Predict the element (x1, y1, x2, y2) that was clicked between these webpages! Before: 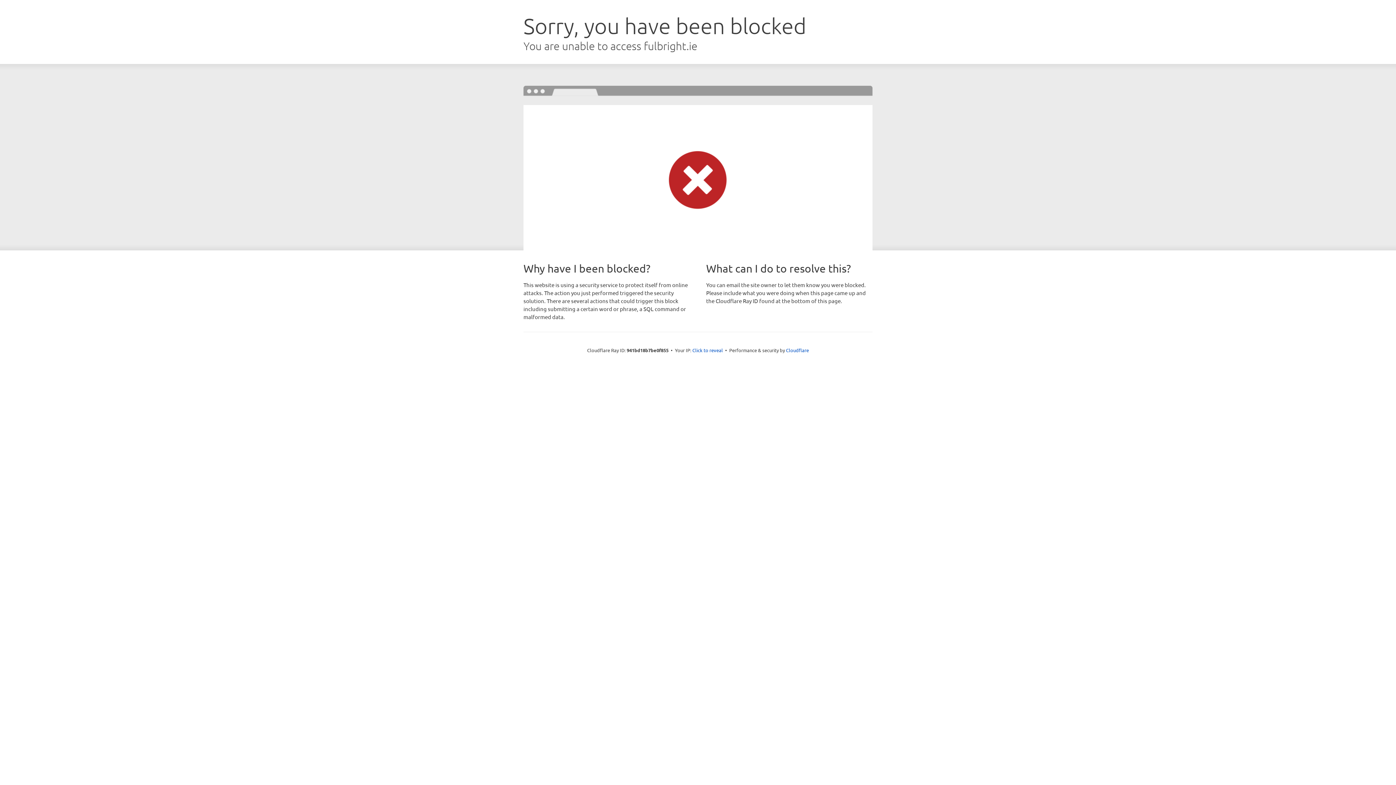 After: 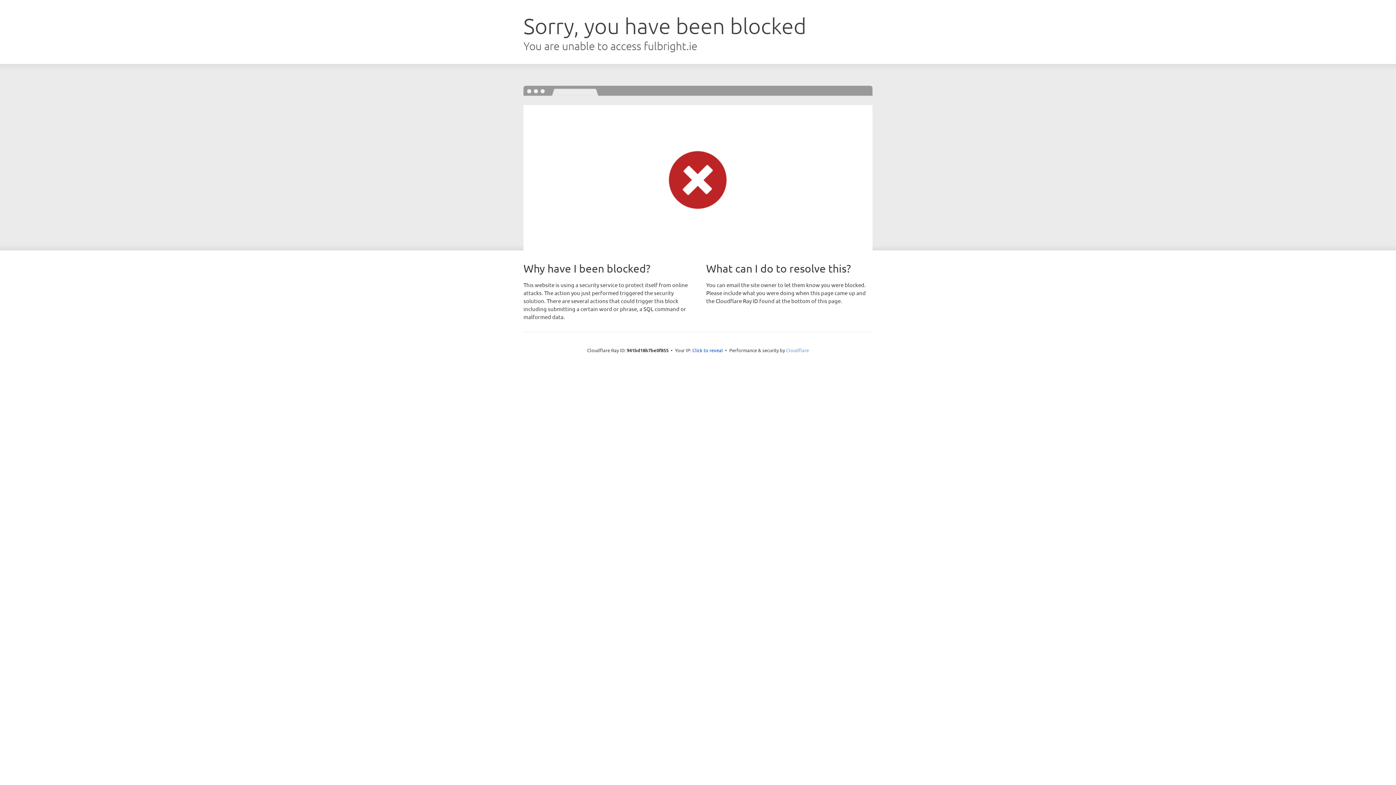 Action: label: Cloudflare bbox: (786, 347, 809, 353)